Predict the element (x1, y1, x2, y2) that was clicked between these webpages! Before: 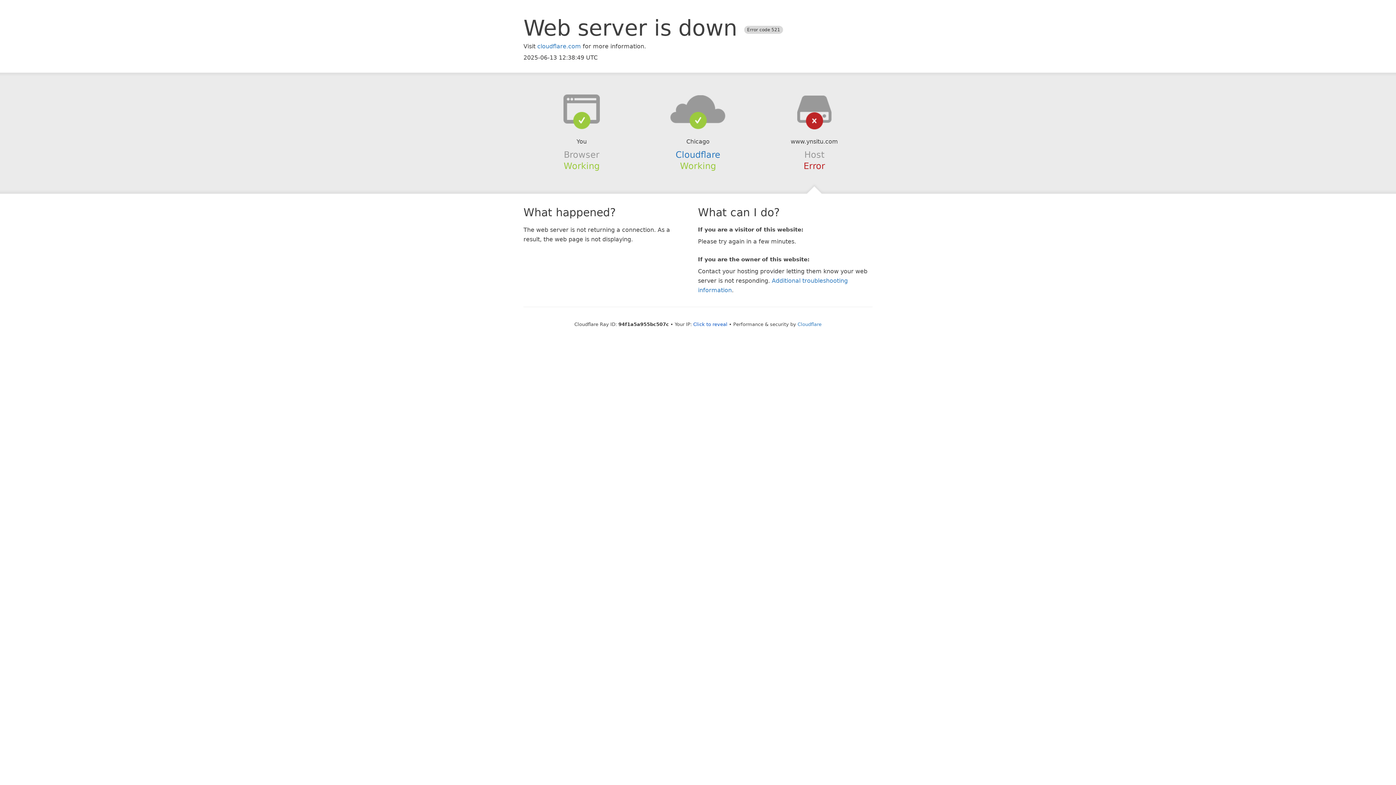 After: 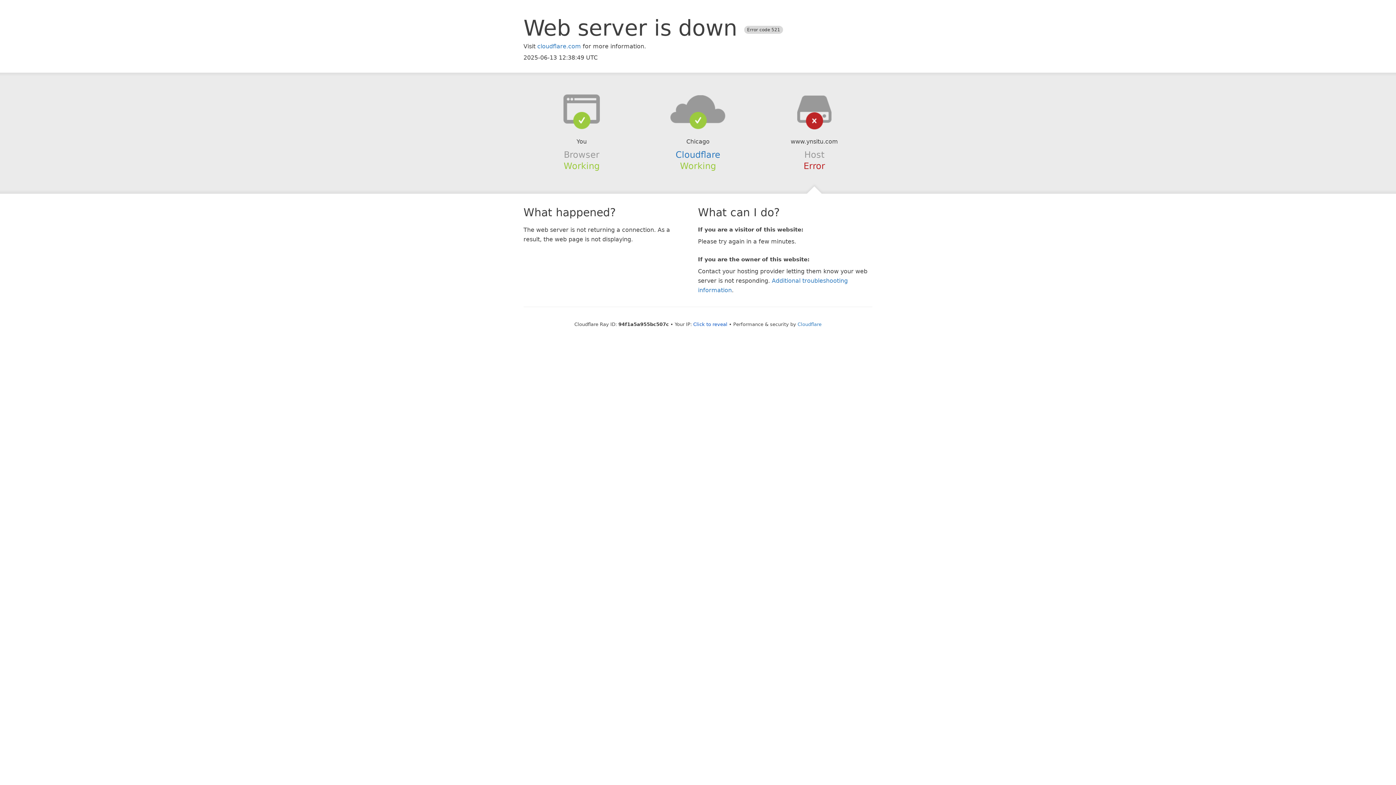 Action: bbox: (639, 94, 756, 123)